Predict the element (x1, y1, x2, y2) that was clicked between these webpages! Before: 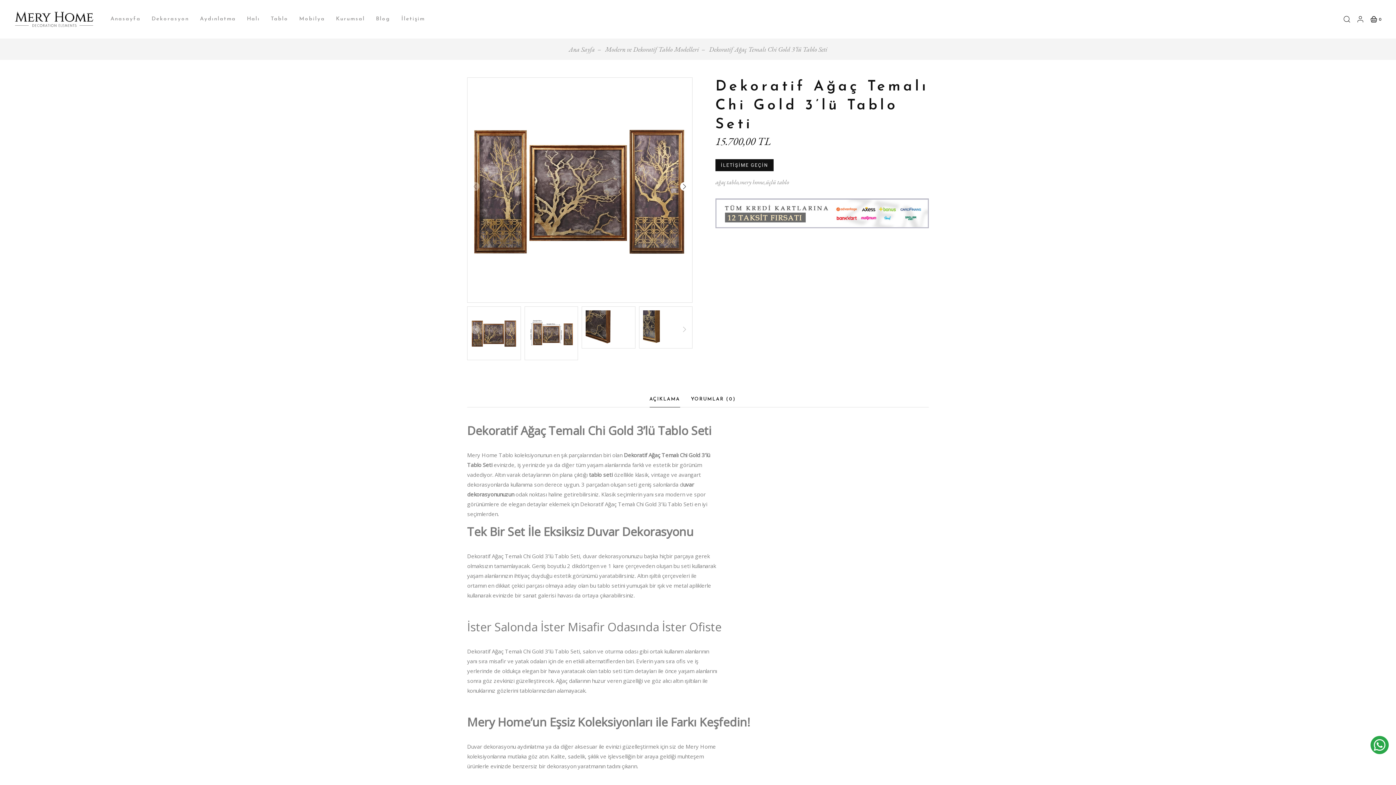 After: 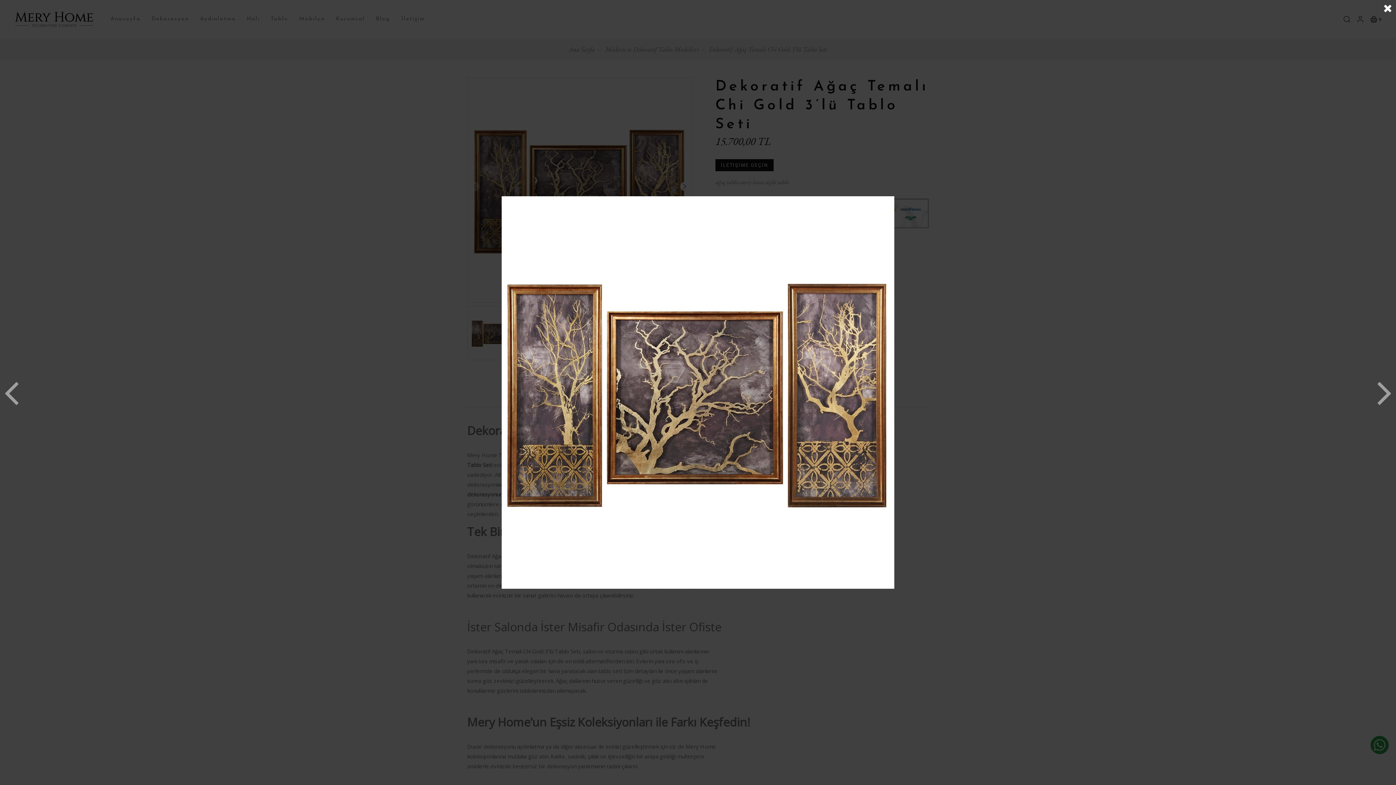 Action: bbox: (471, 310, 516, 356)